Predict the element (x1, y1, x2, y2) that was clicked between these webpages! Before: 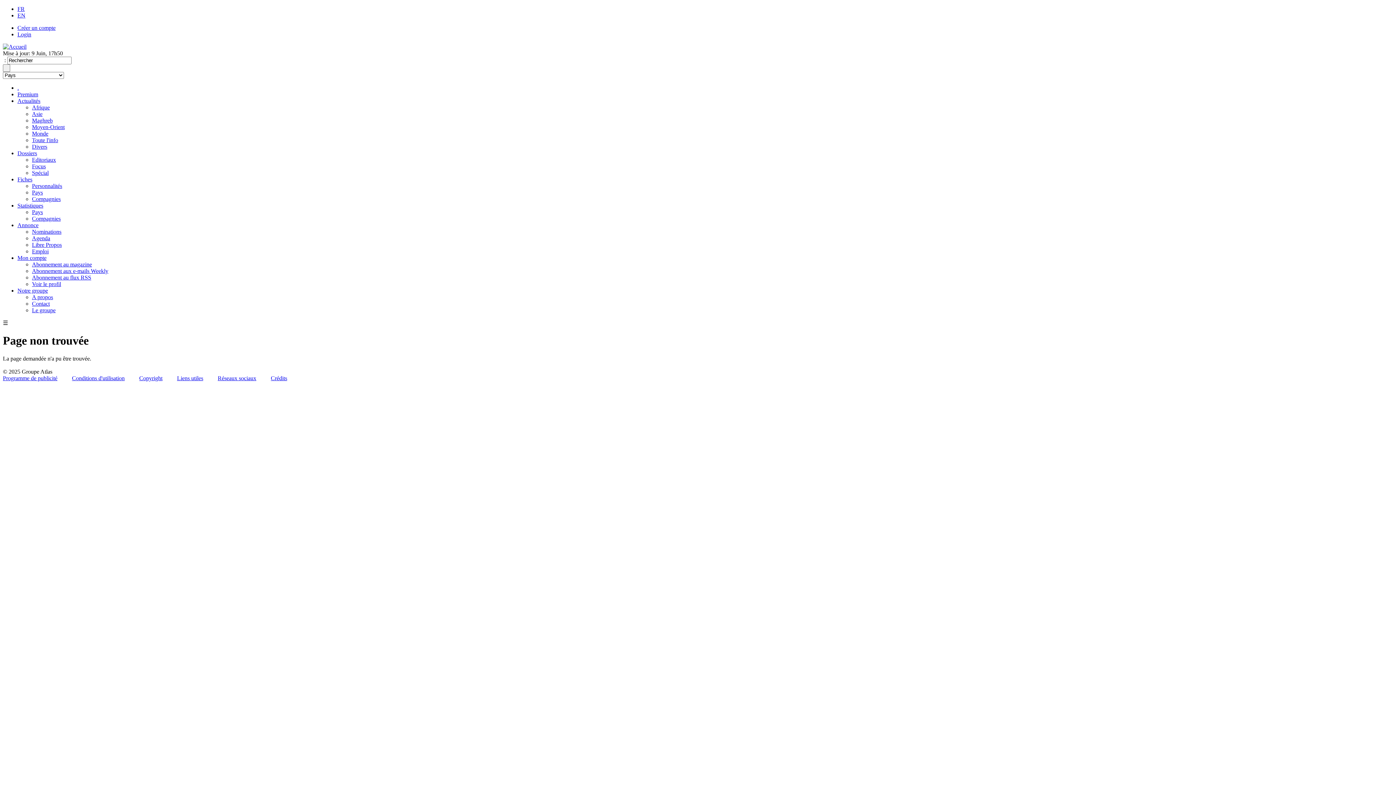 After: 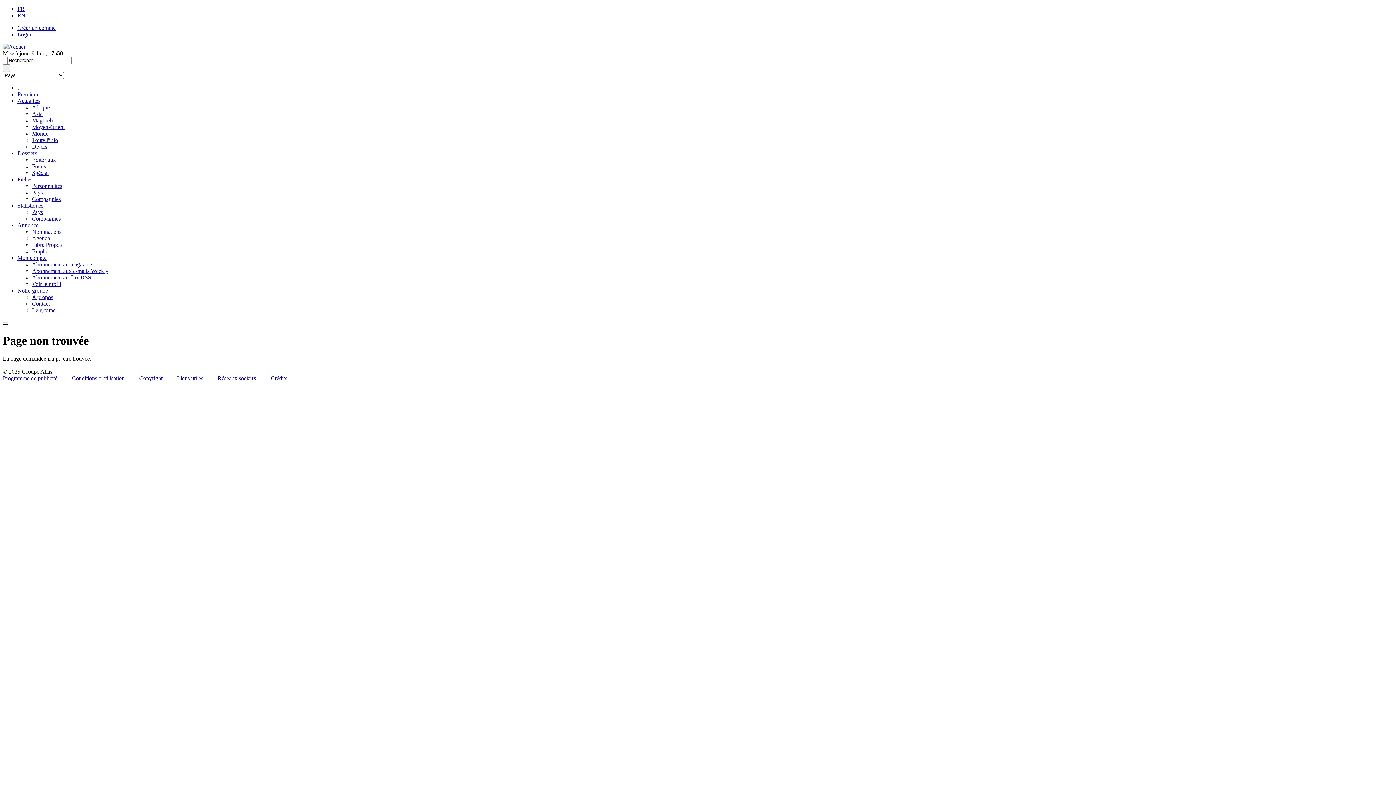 Action: label: Pays bbox: (32, 189, 42, 195)